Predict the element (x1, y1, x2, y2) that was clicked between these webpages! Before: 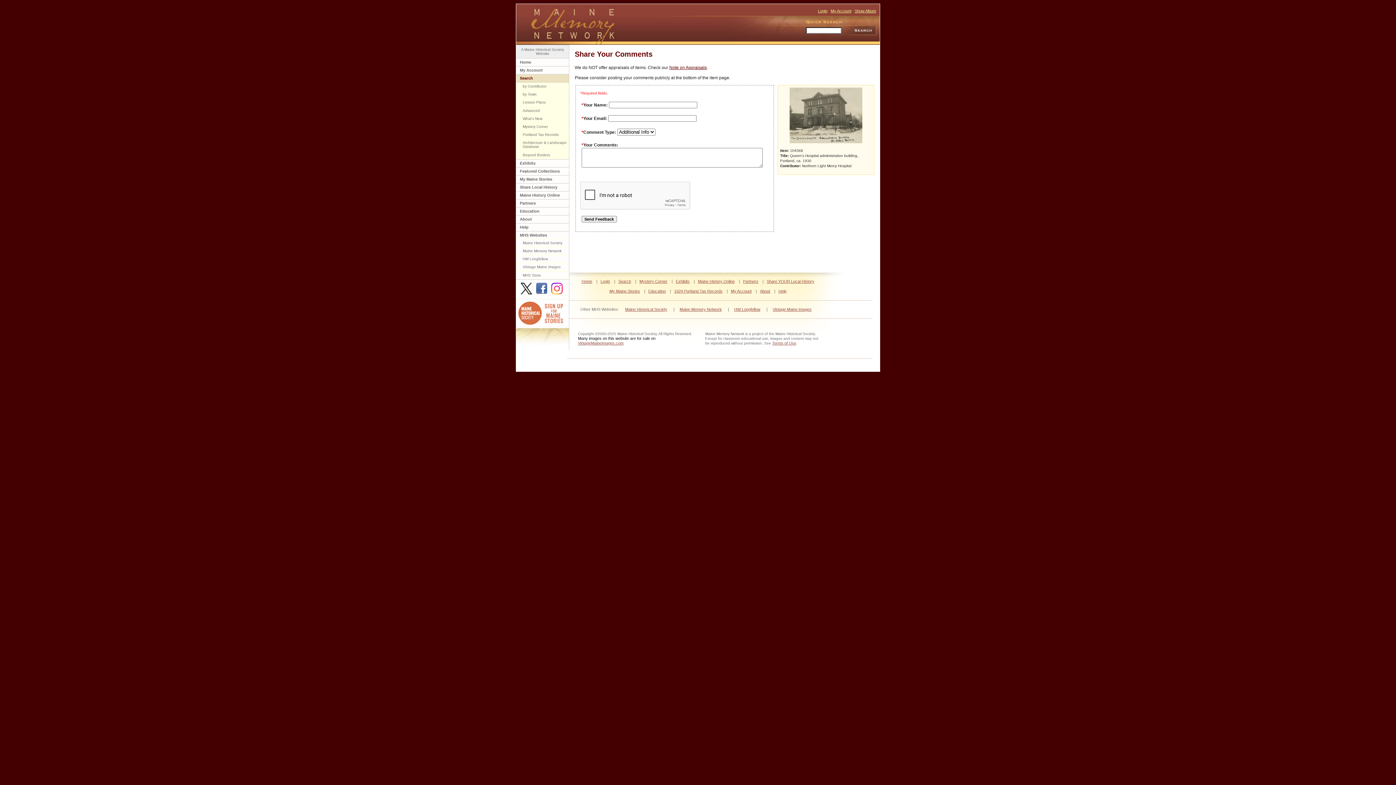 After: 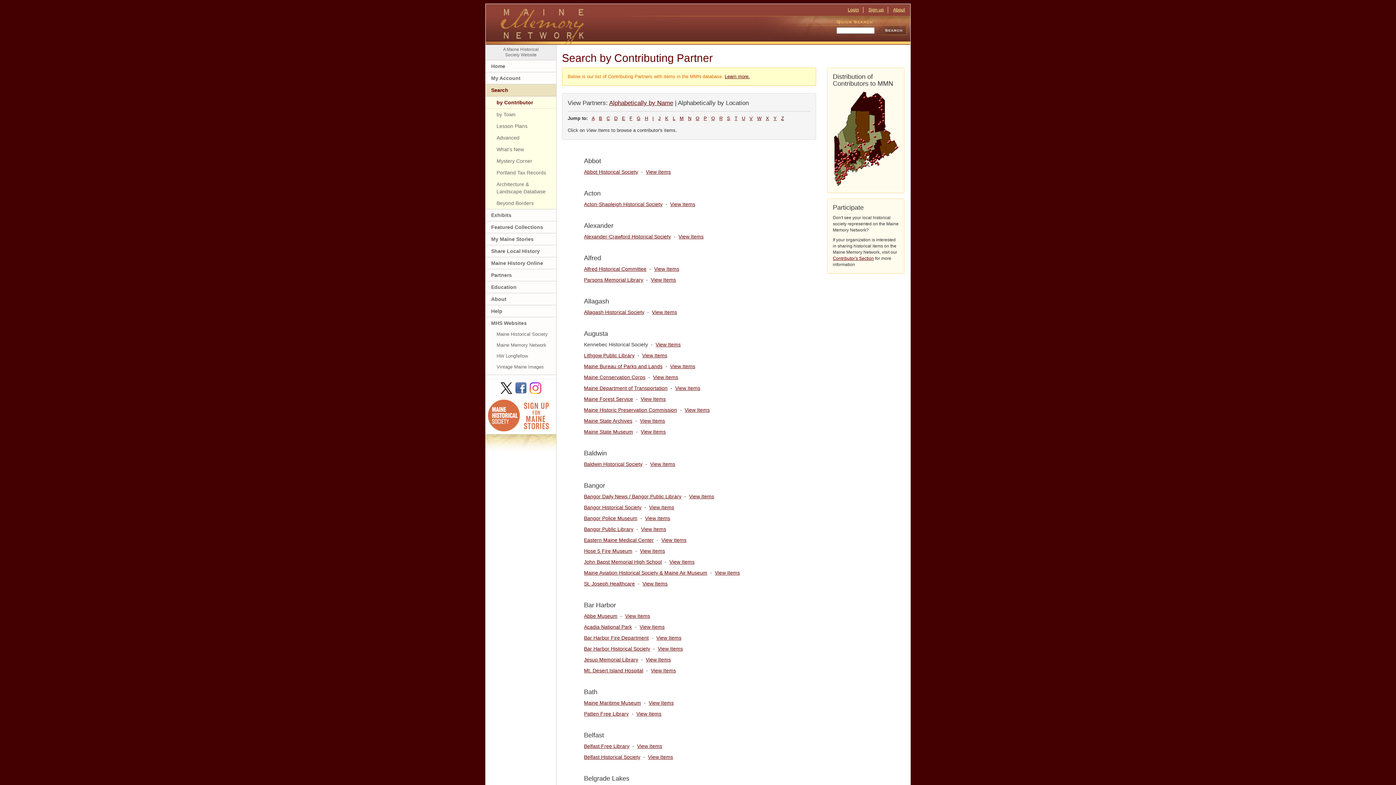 Action: label: by Contributor bbox: (516, 82, 569, 90)